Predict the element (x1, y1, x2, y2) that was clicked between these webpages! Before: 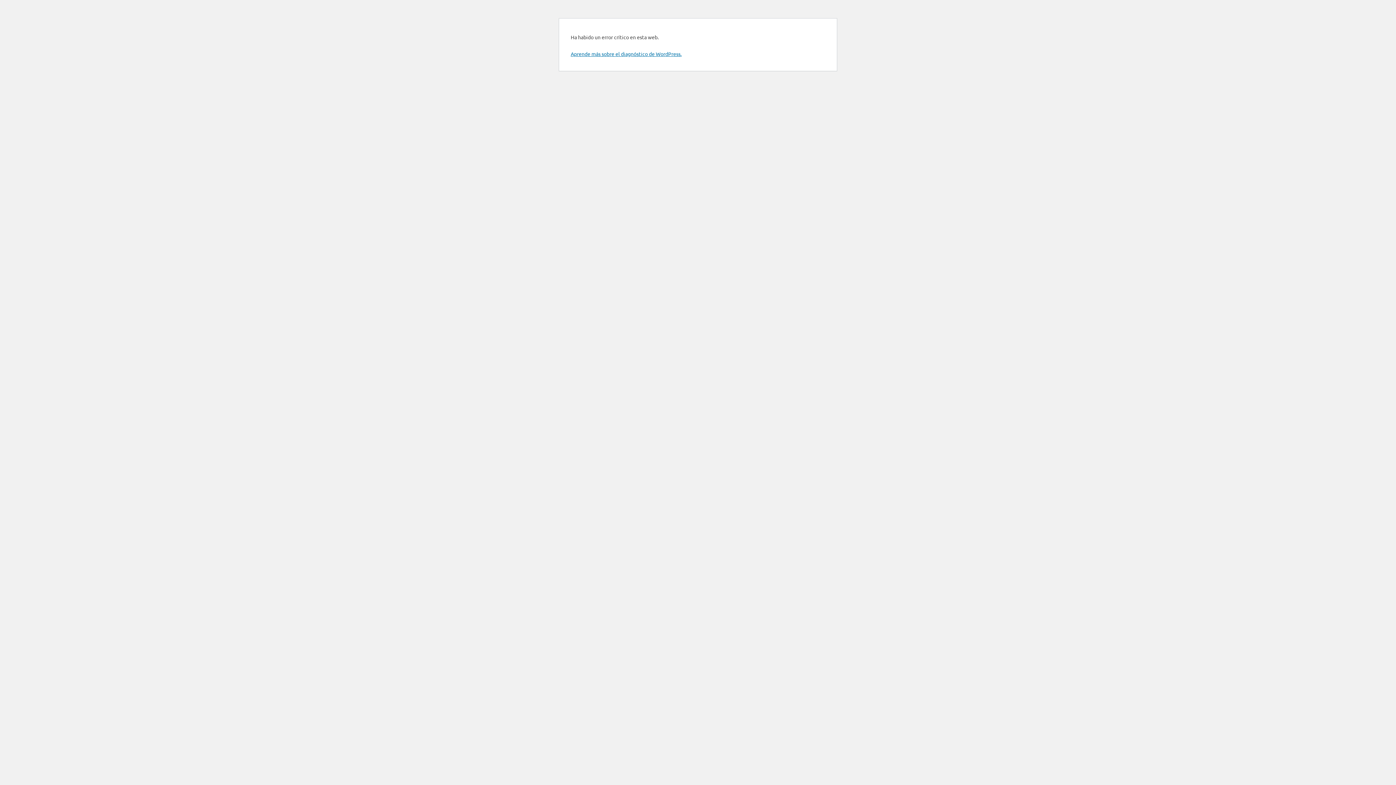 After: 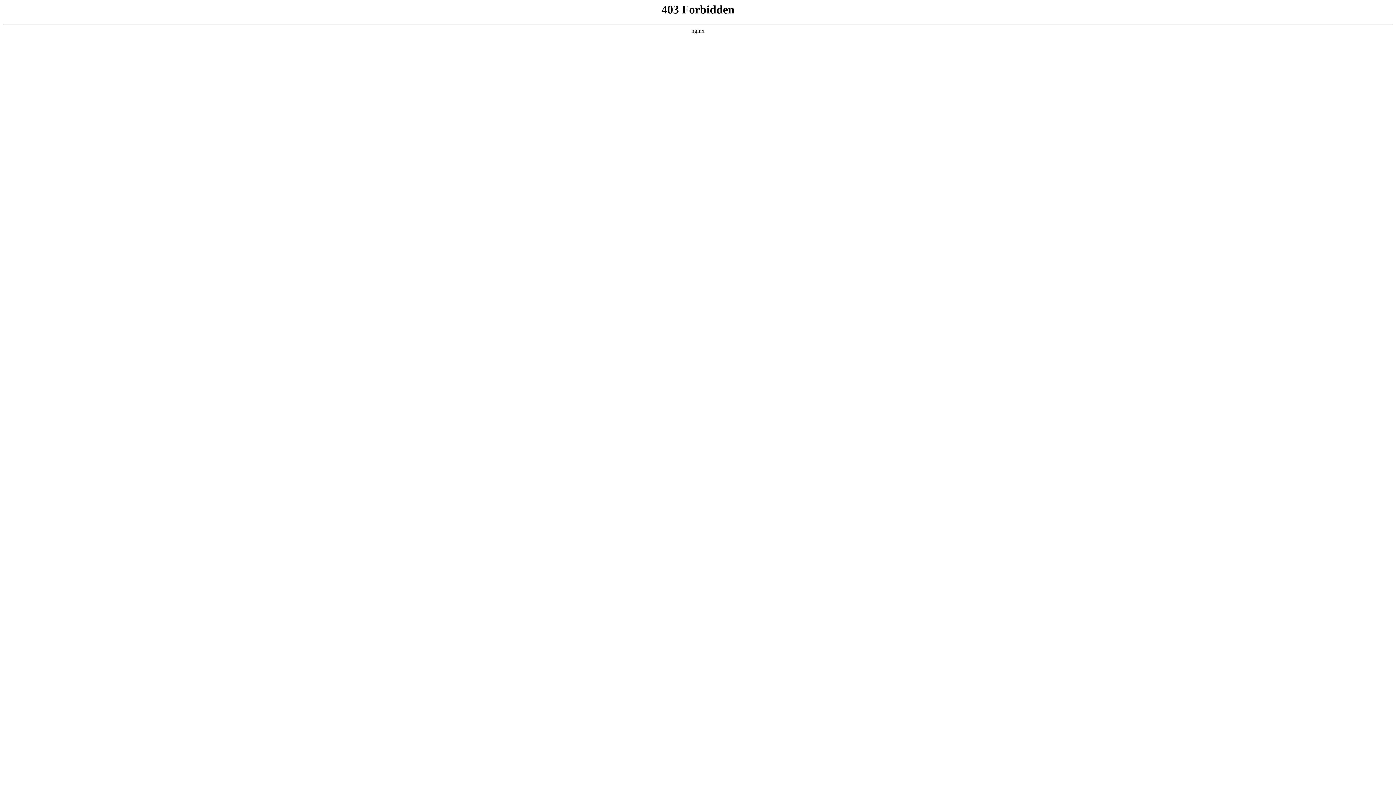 Action: bbox: (570, 50, 681, 57) label: Aprende más sobre el diagnóstico de WordPress.